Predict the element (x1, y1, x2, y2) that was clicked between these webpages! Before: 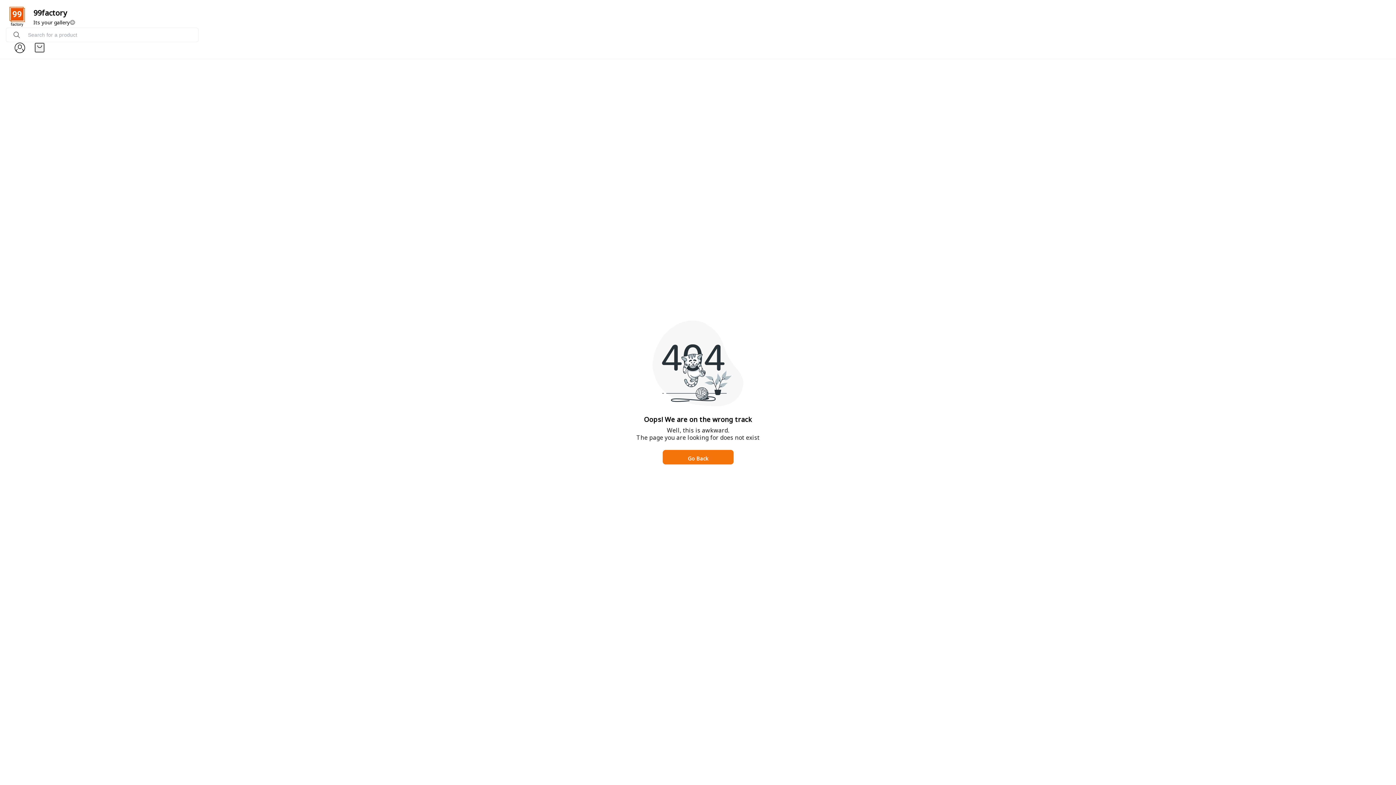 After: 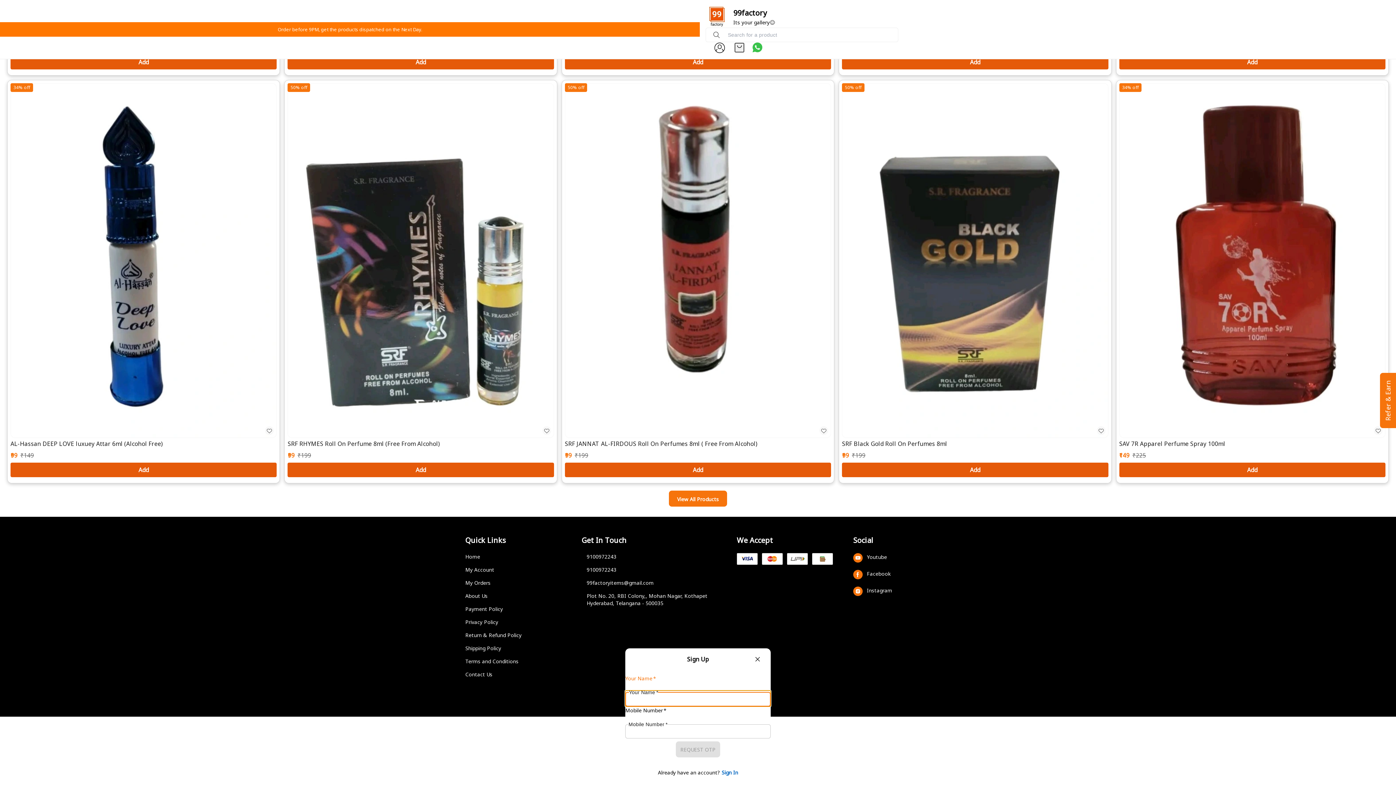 Action: bbox: (5, 5, 27, 27)